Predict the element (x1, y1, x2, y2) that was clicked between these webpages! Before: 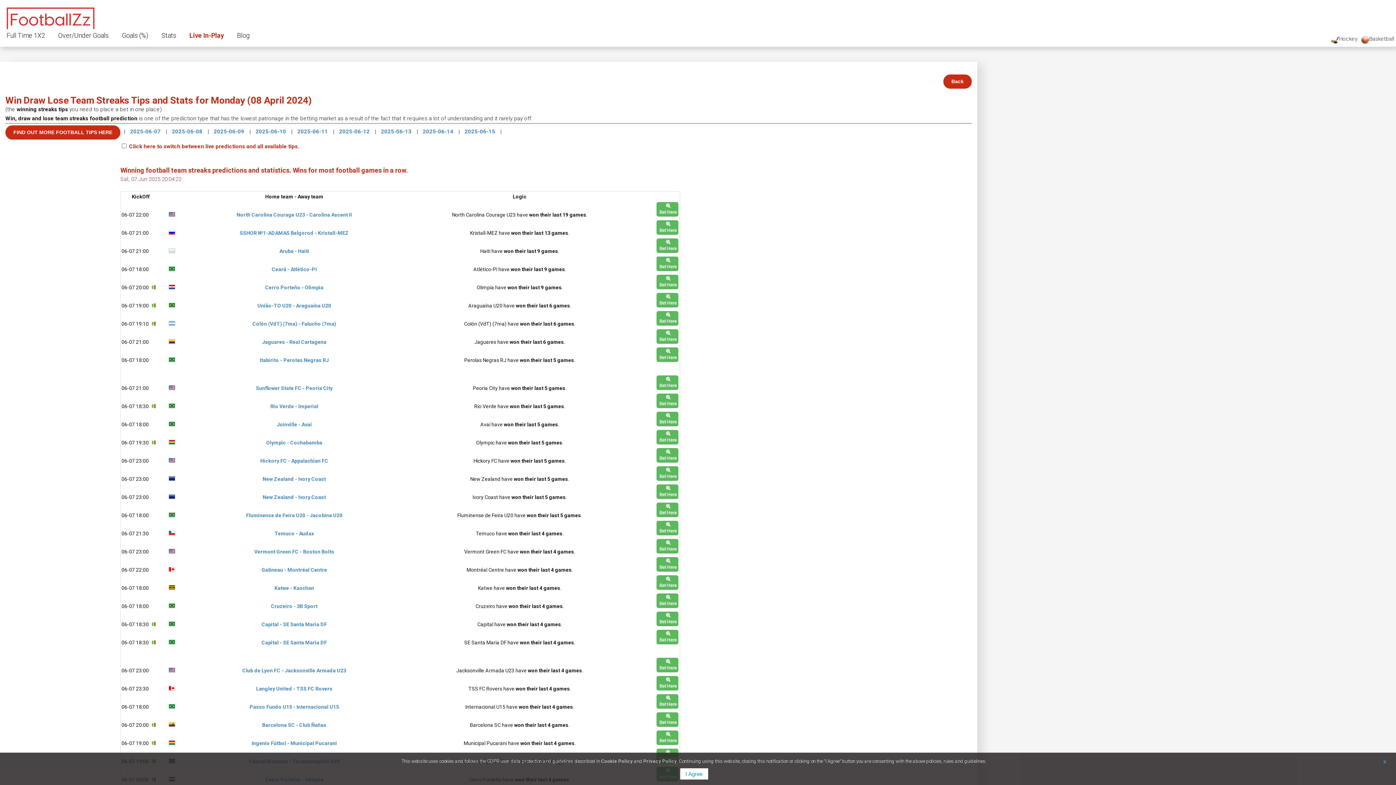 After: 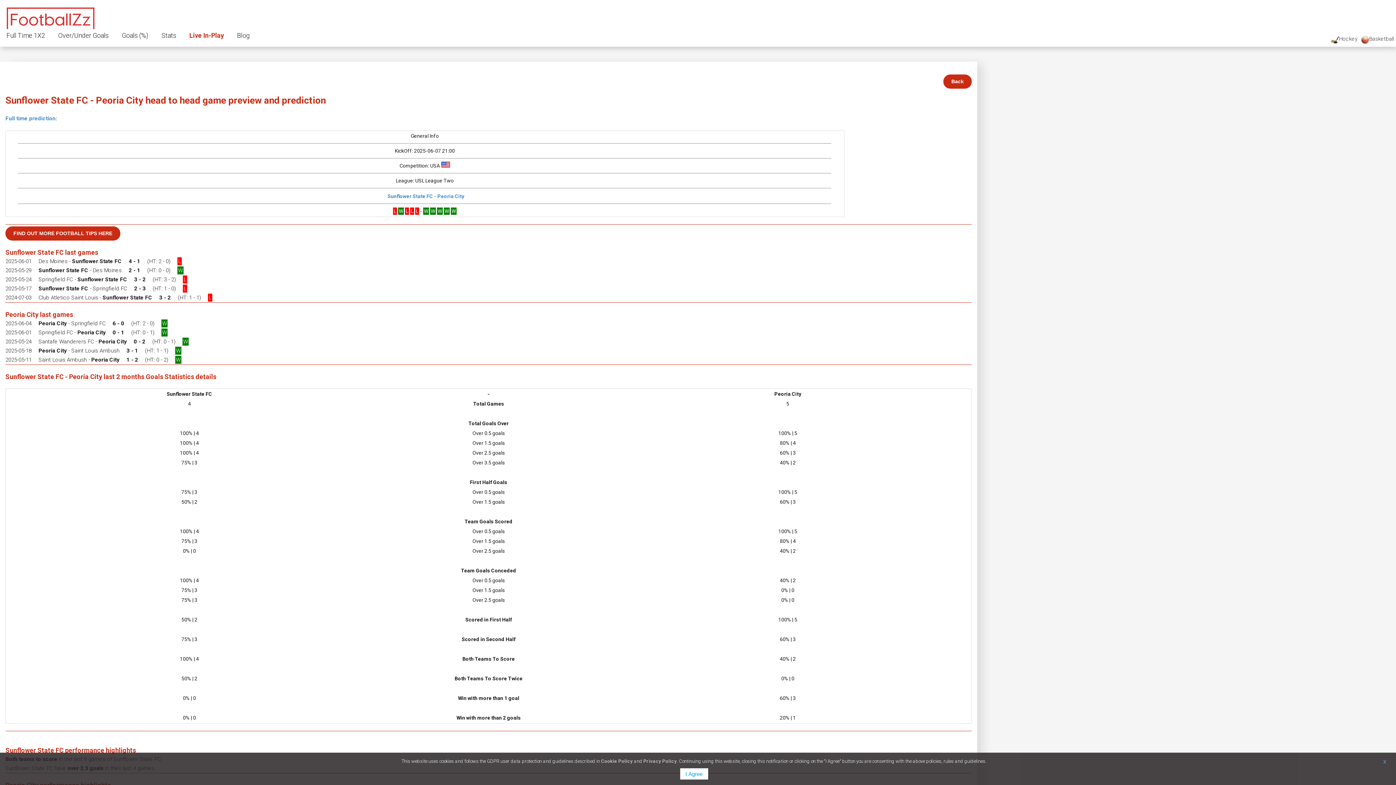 Action: label: Sunflower State FC - Peoria City bbox: (256, 385, 332, 391)